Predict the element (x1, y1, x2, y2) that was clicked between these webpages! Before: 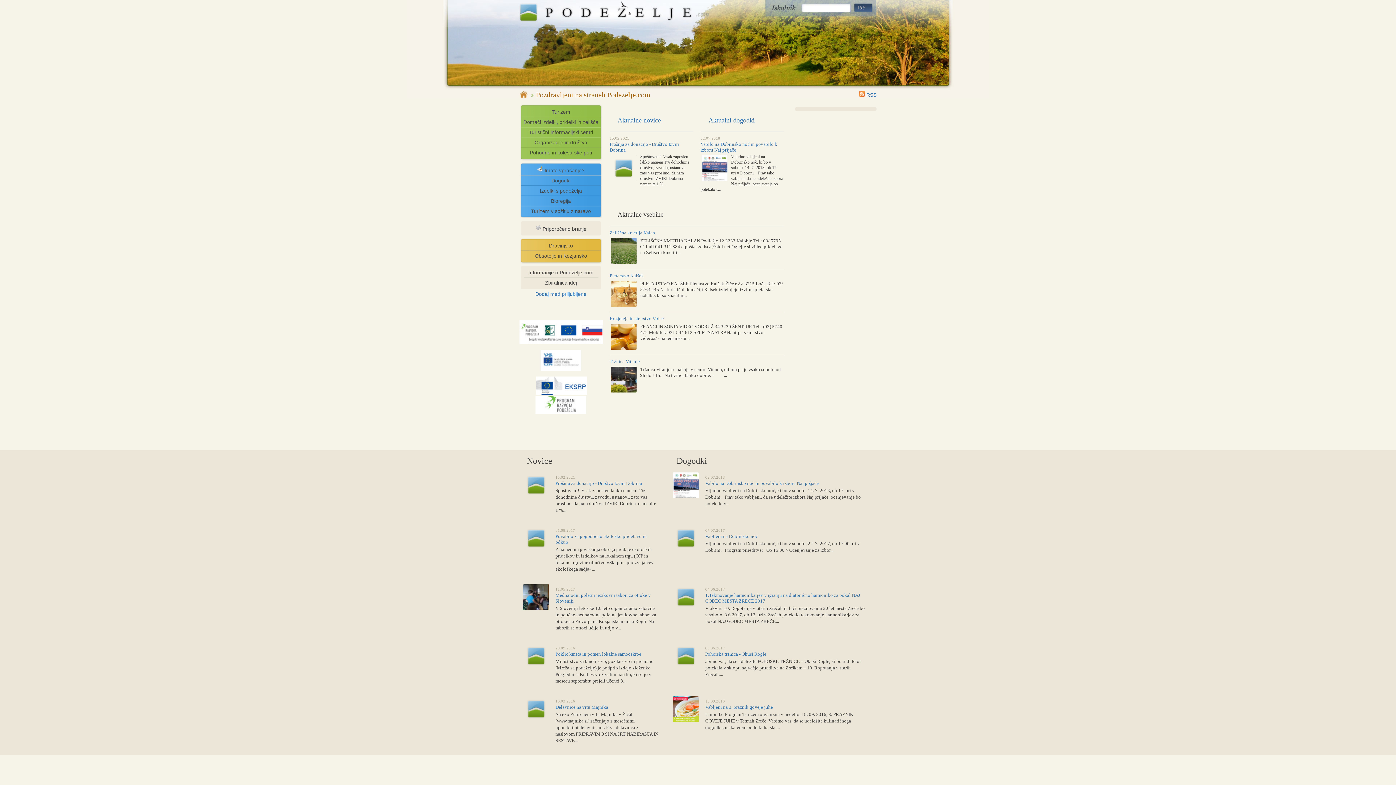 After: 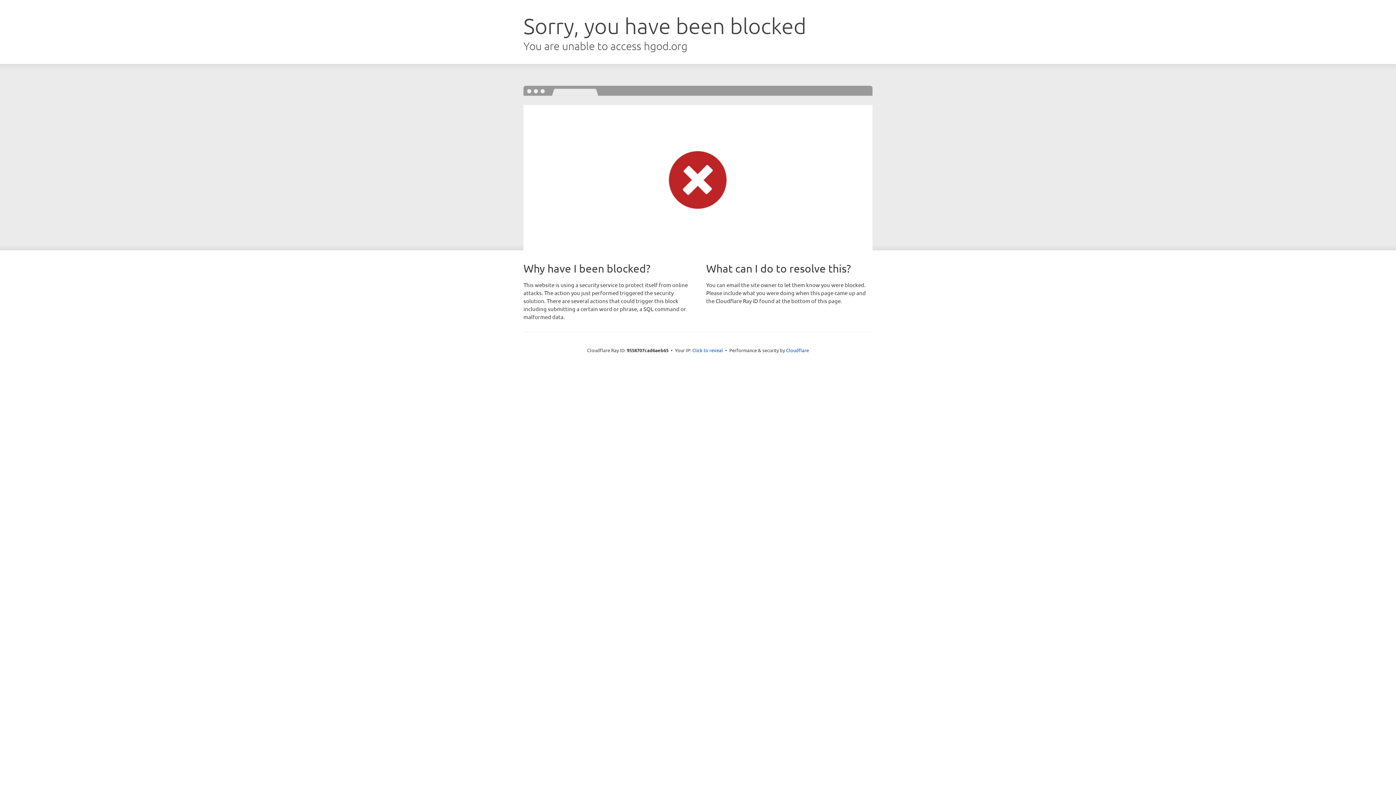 Action: bbox: (705, 480, 818, 486) label: Vabilo na Dobrinsko noč in povabilo k izboru Naj pršjače